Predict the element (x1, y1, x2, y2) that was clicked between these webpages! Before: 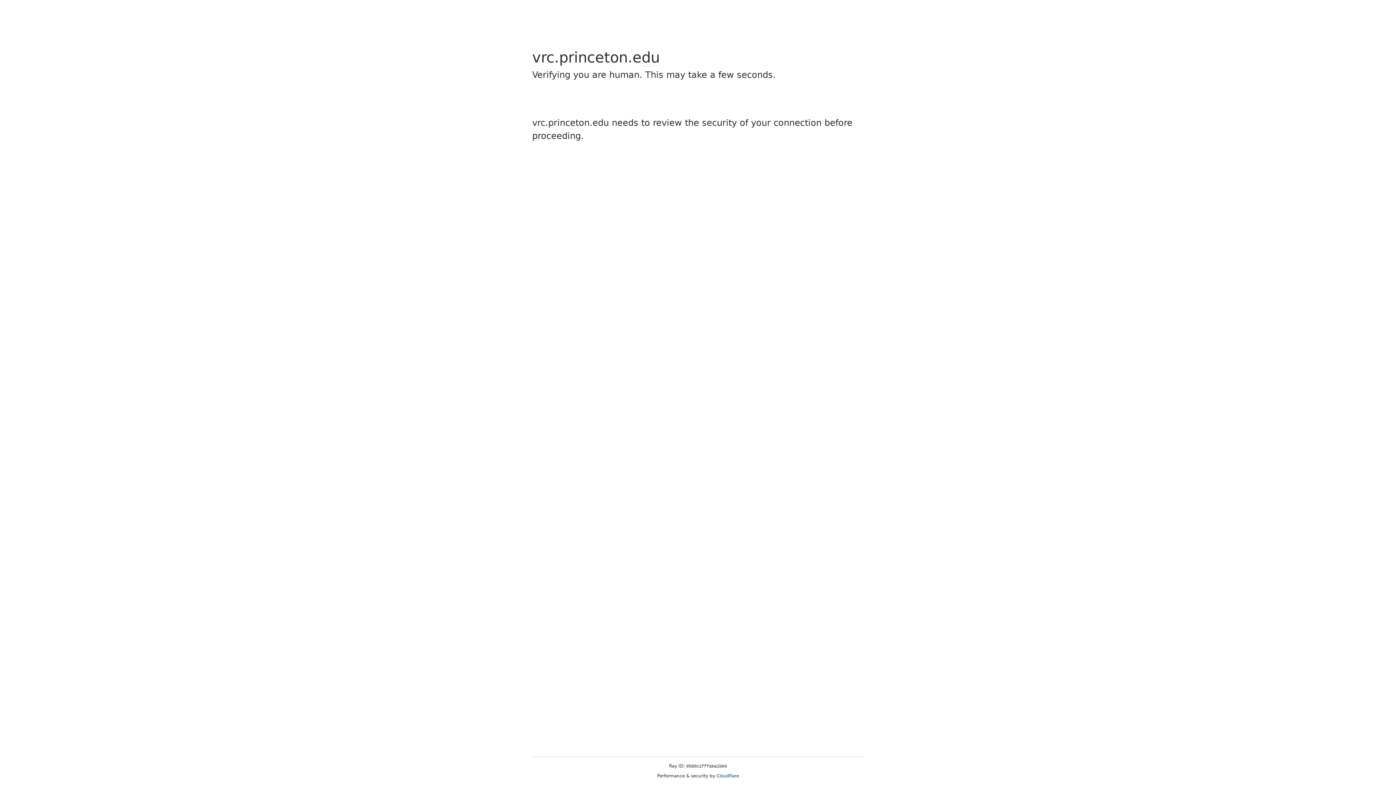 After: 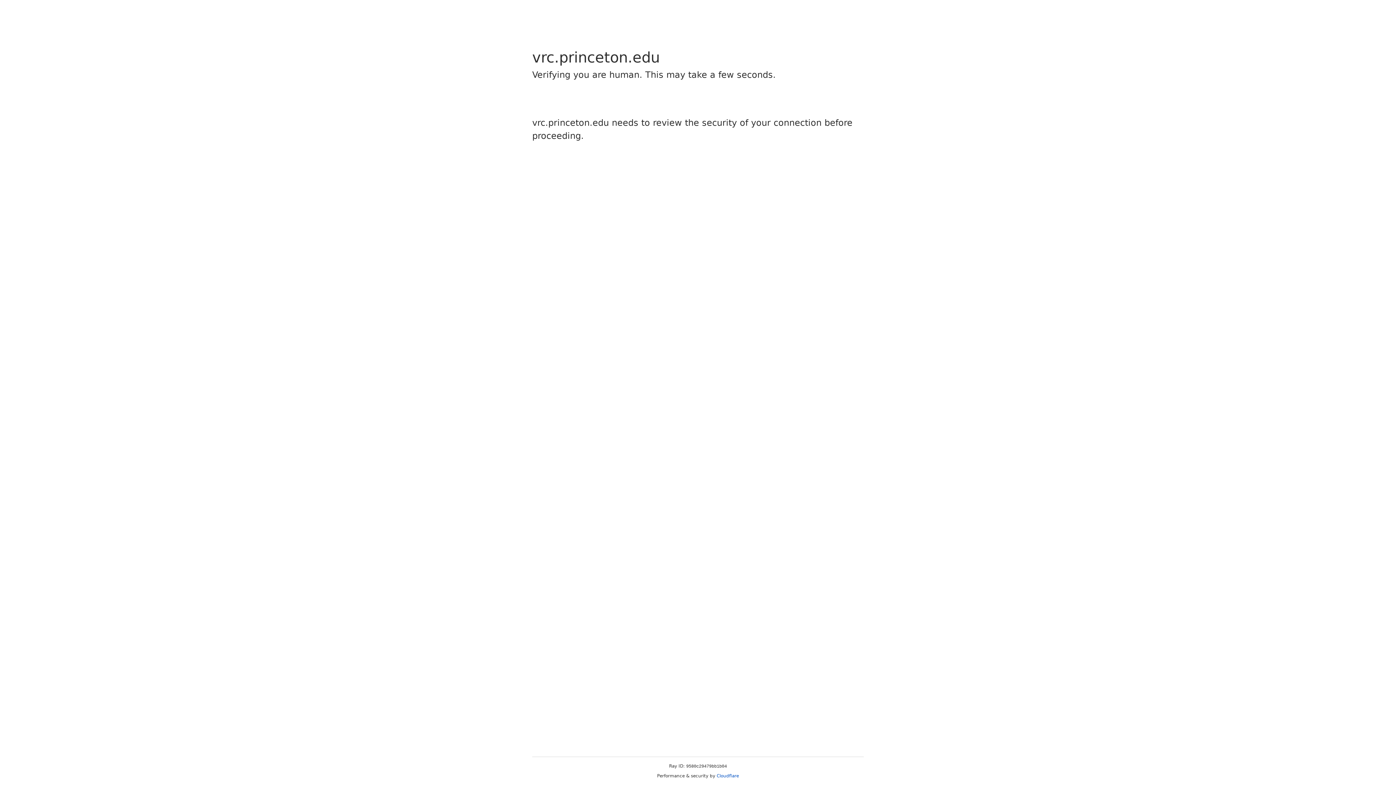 Action: bbox: (716, 773, 739, 778) label: Cloudflare